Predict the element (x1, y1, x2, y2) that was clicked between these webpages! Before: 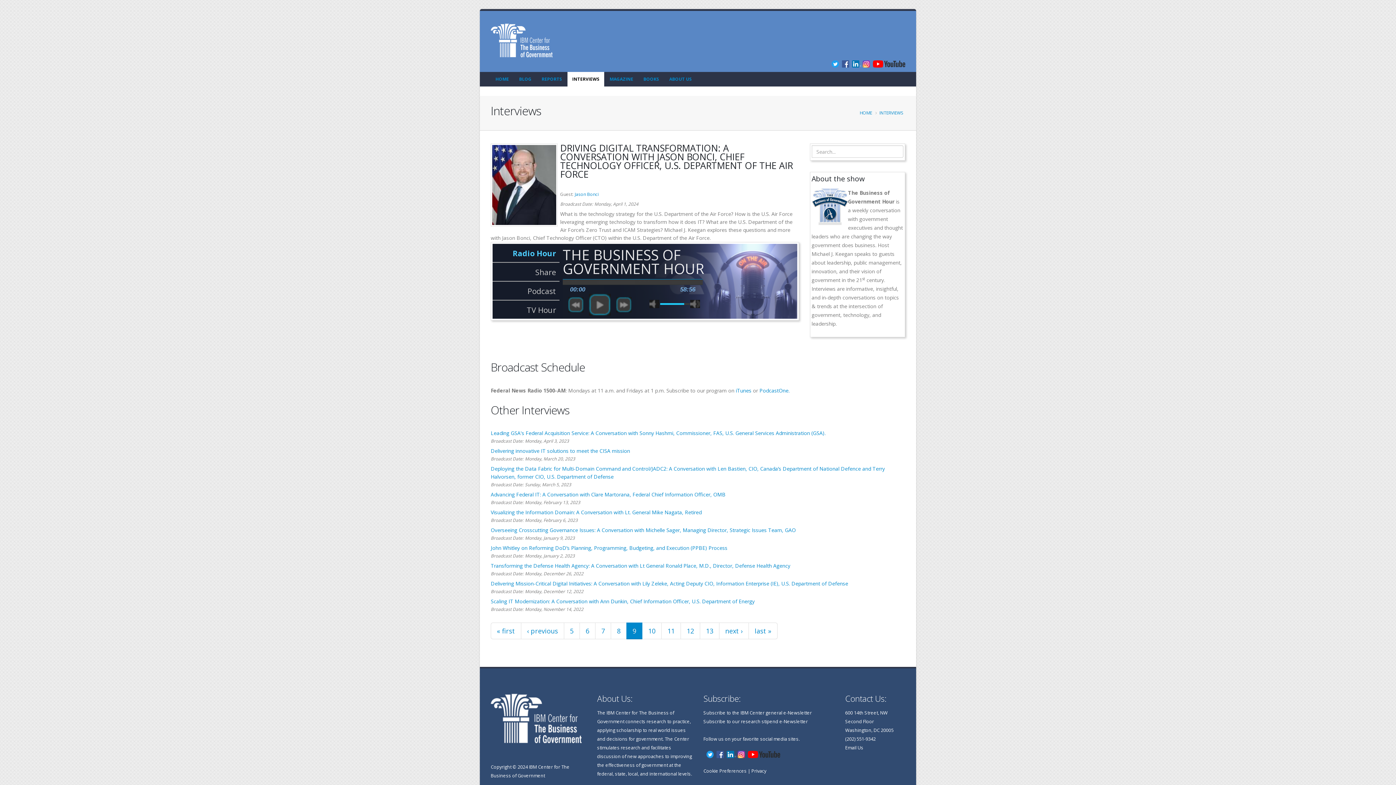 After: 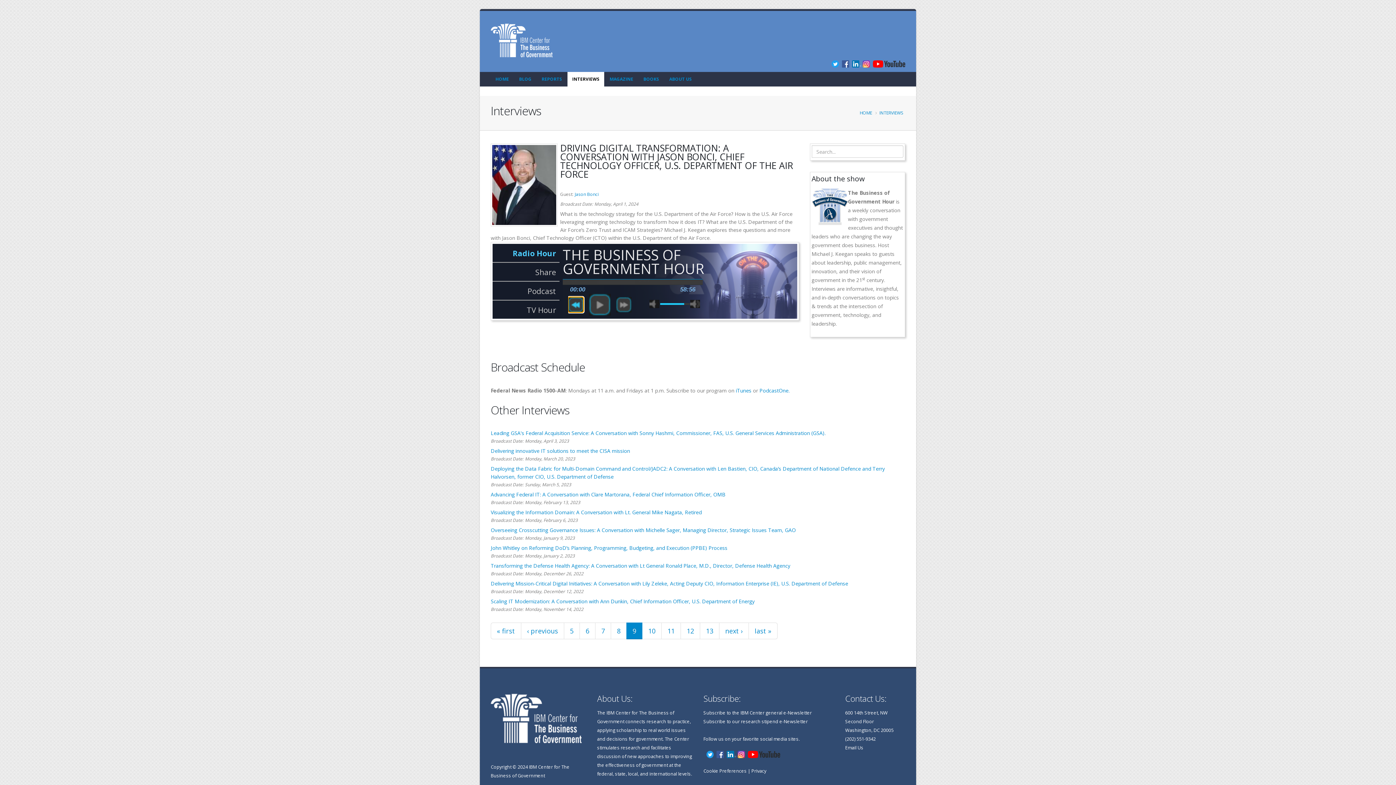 Action: label: previous bbox: (568, 297, 583, 312)